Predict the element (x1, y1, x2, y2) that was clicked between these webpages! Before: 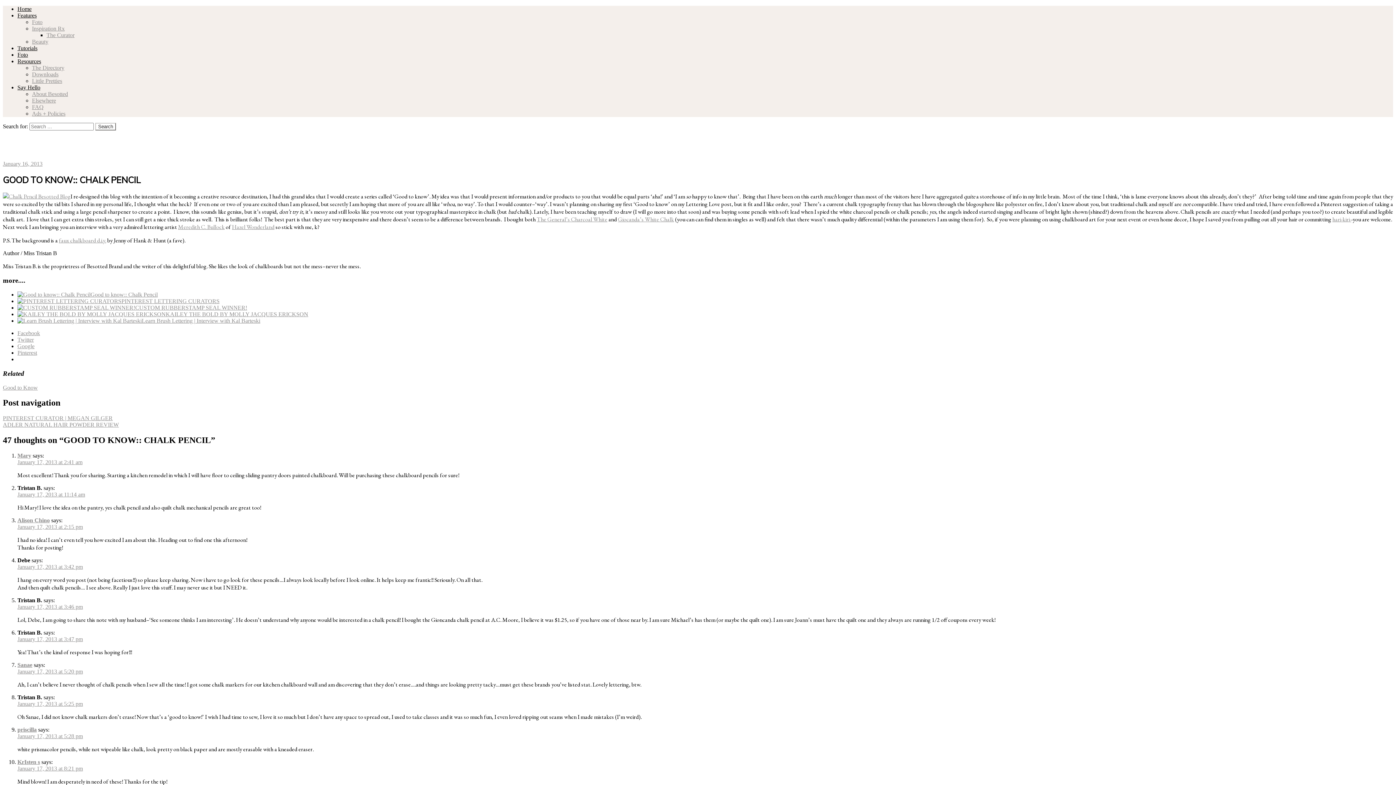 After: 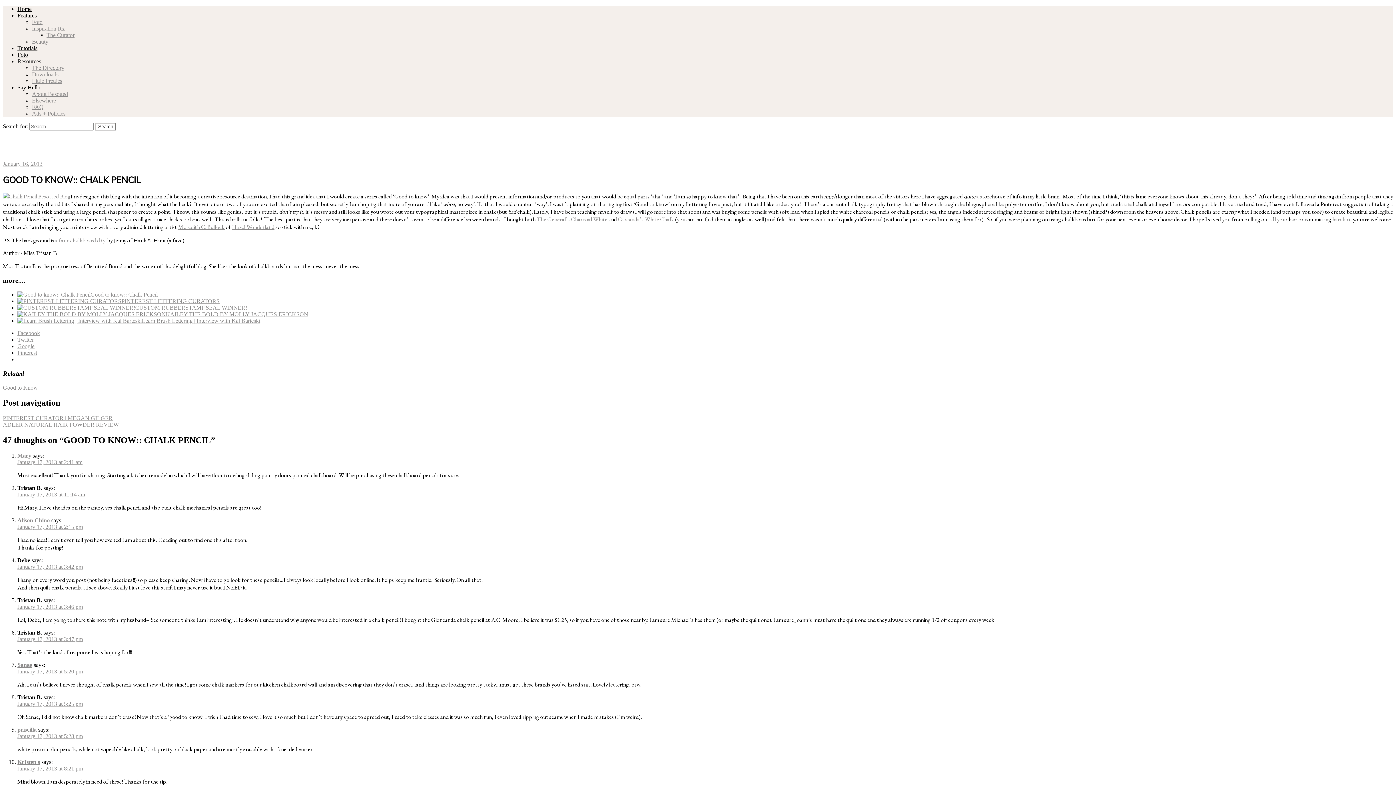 Action: label: Resources bbox: (17, 58, 41, 64)